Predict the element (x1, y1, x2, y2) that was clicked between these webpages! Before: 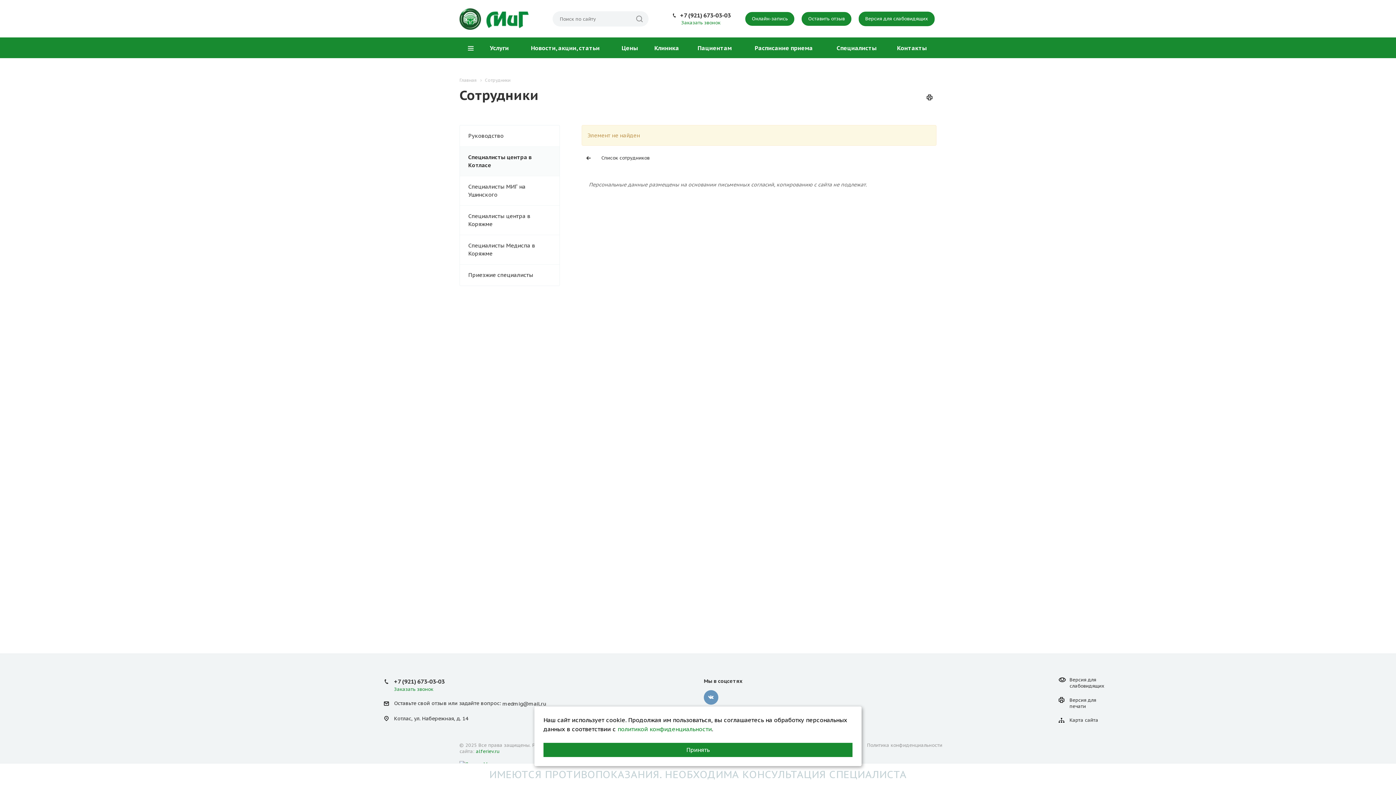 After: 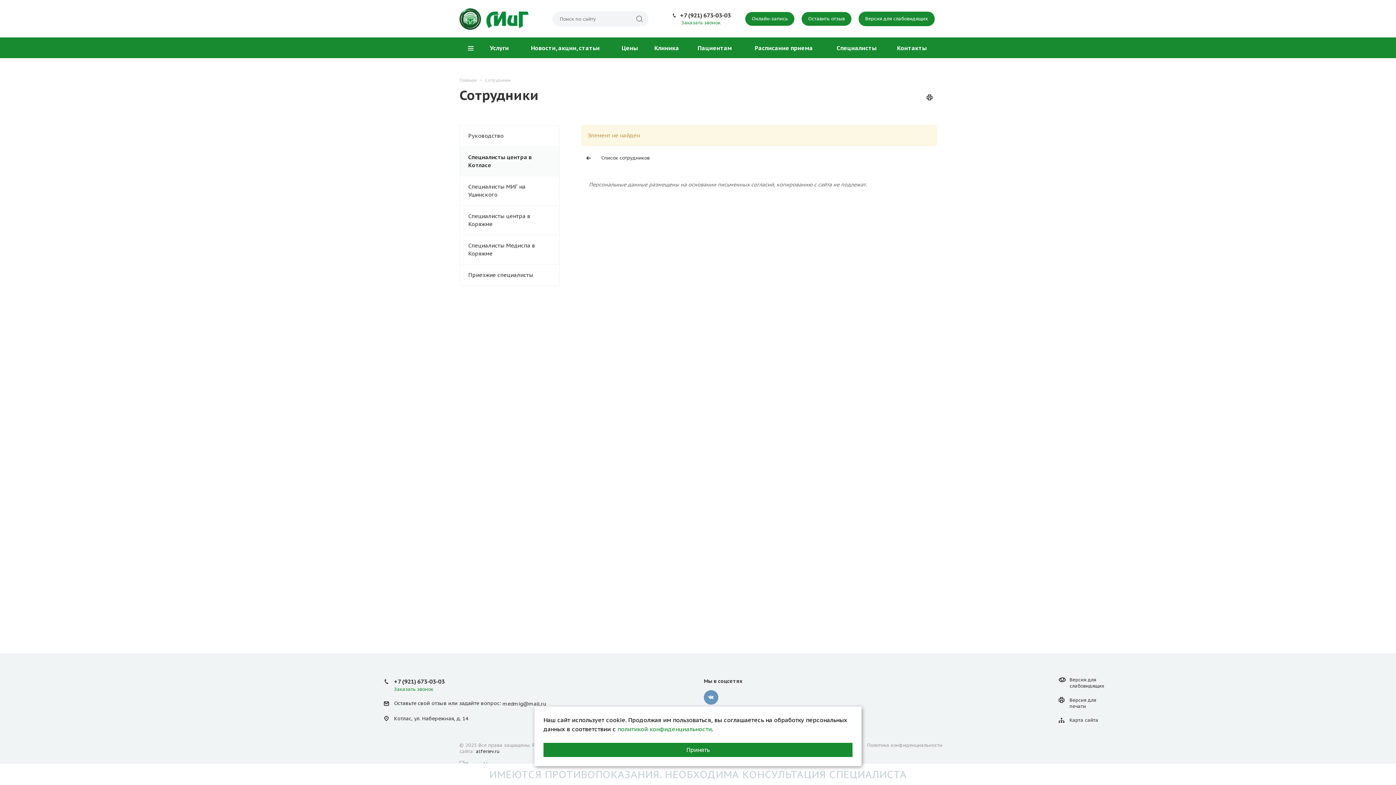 Action: bbox: (476, 748, 499, 754) label: alferiev.ru